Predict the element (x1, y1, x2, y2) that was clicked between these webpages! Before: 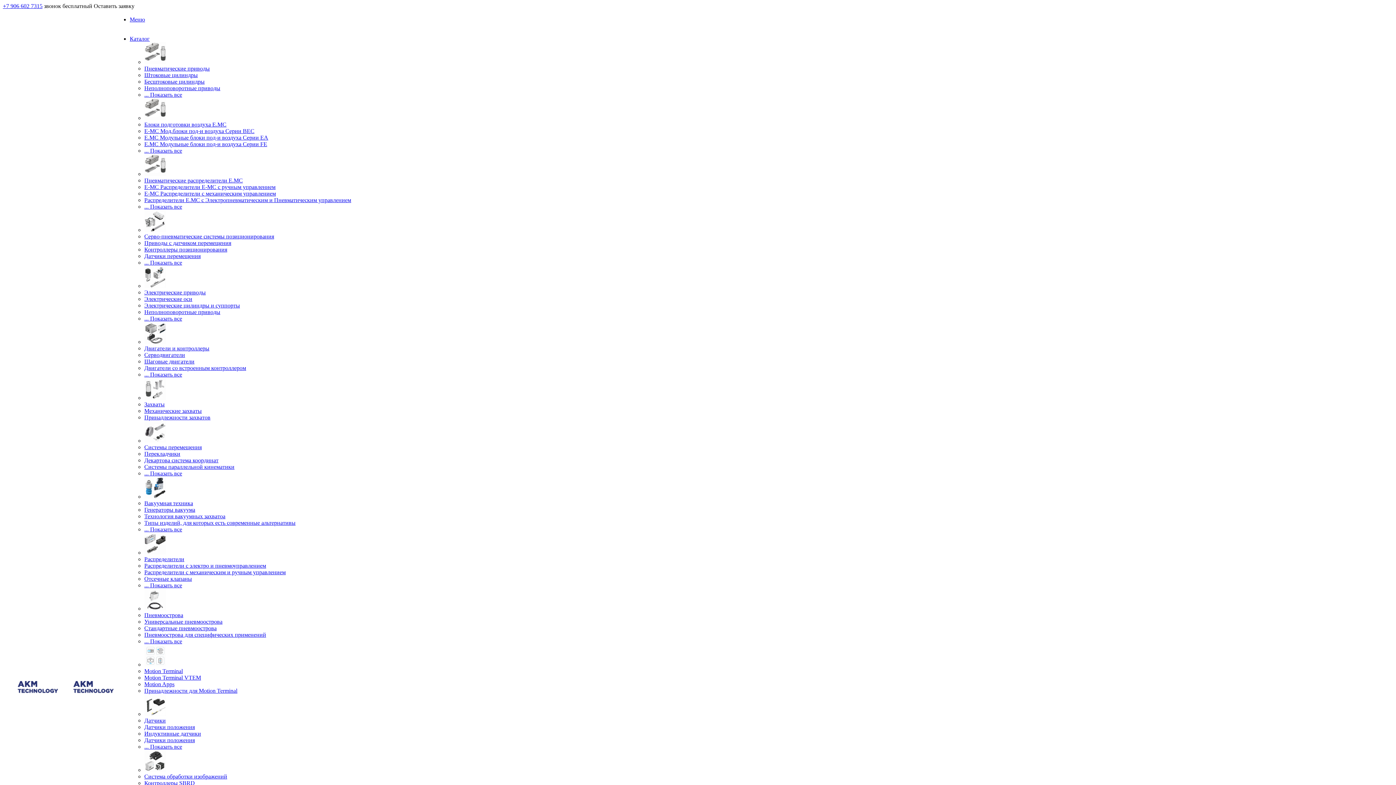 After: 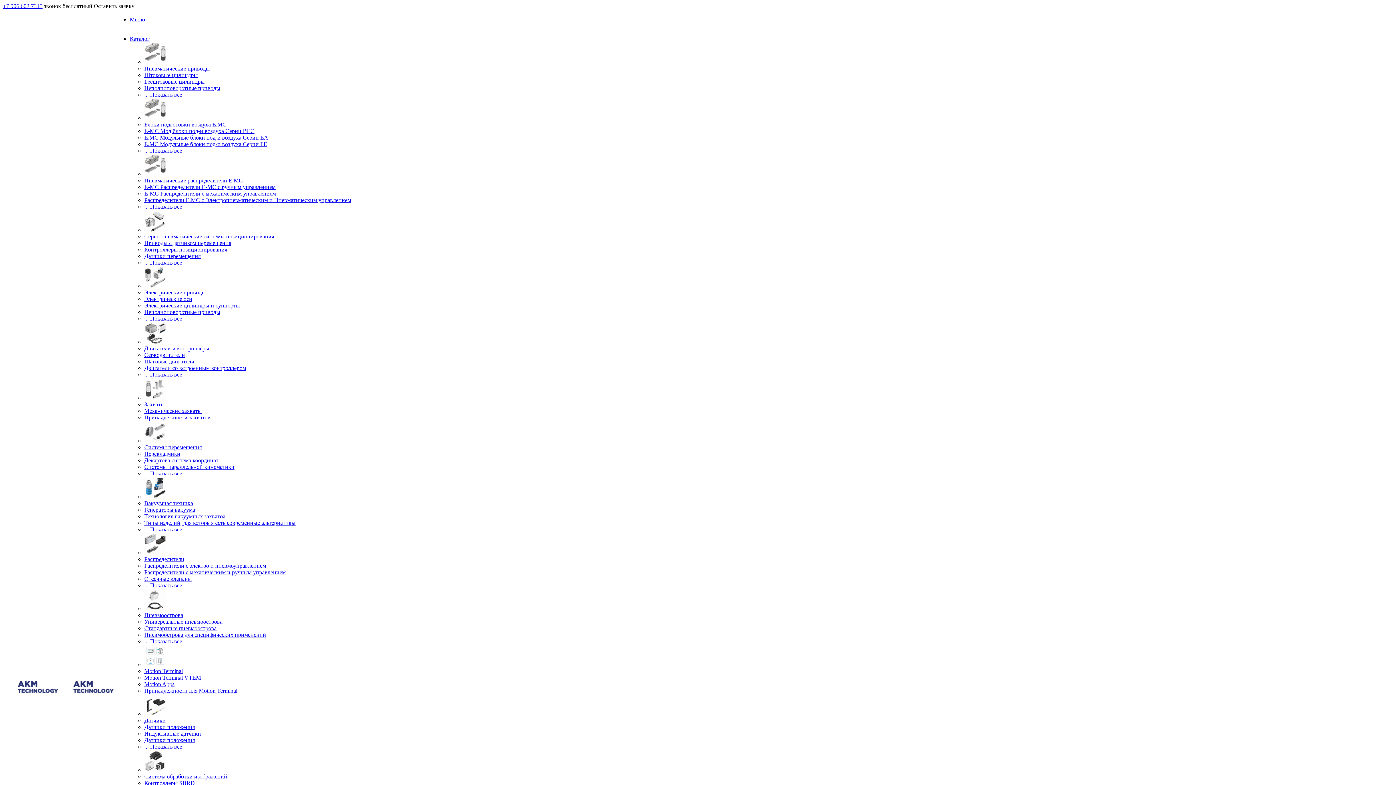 Action: bbox: (144, 668, 182, 674) label: Motion Terminal